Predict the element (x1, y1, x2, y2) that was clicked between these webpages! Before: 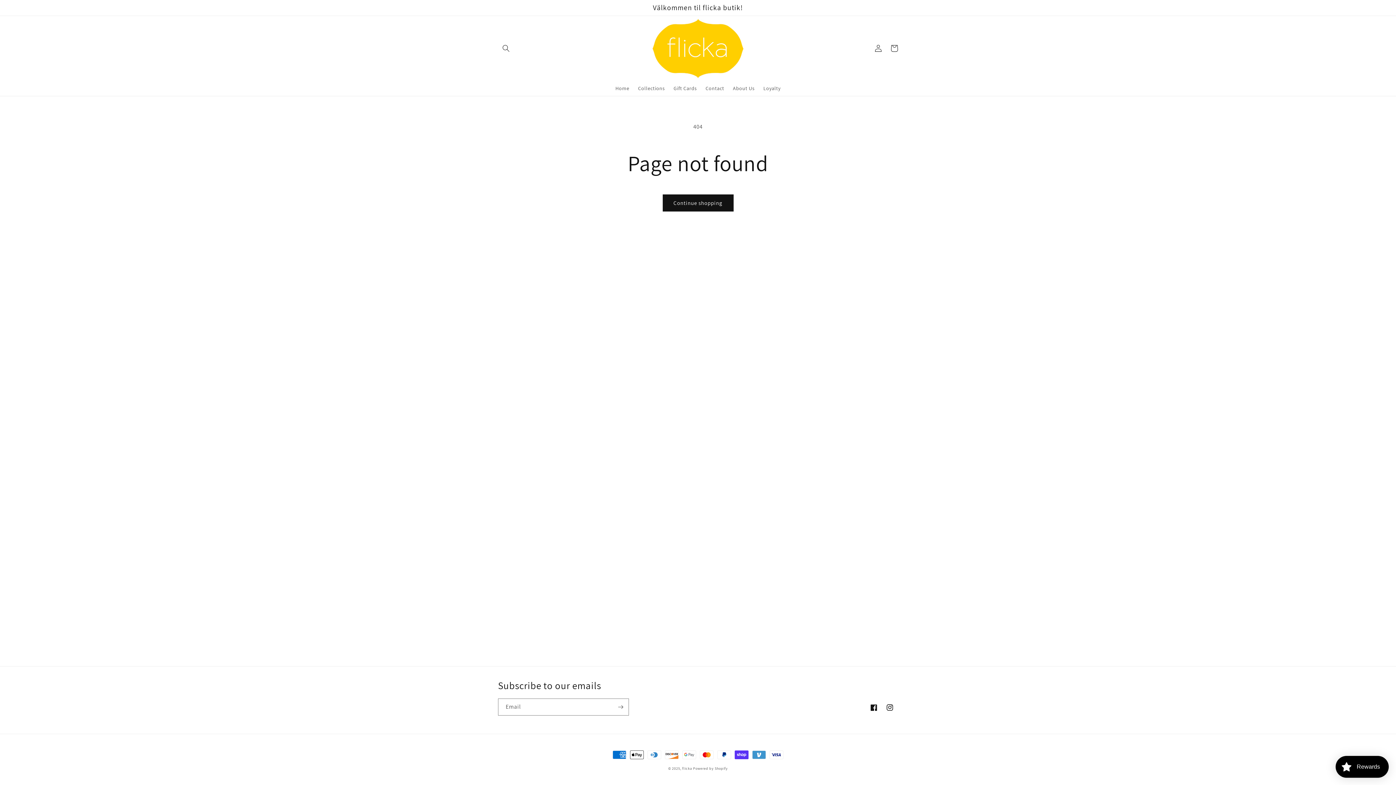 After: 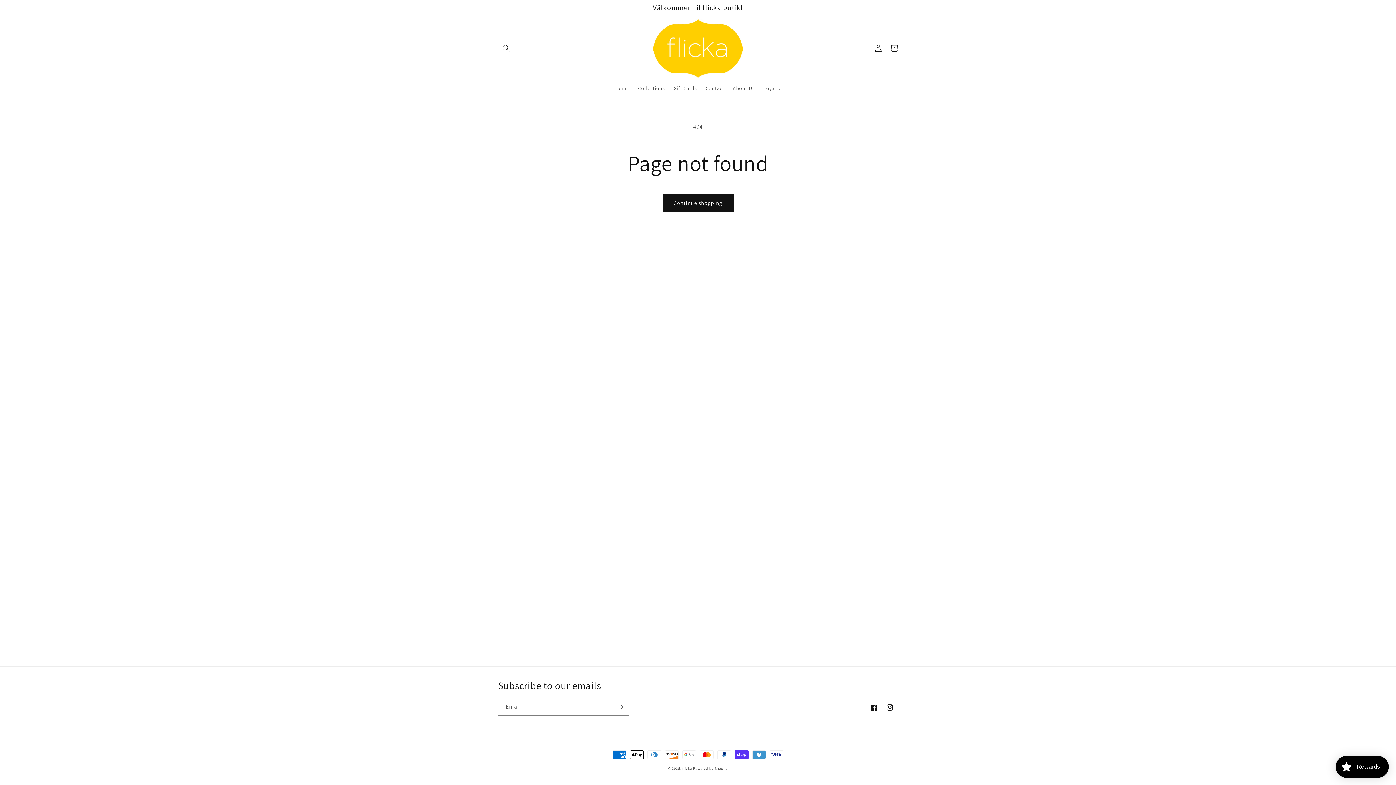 Action: label: Facebook bbox: (866, 700, 882, 716)